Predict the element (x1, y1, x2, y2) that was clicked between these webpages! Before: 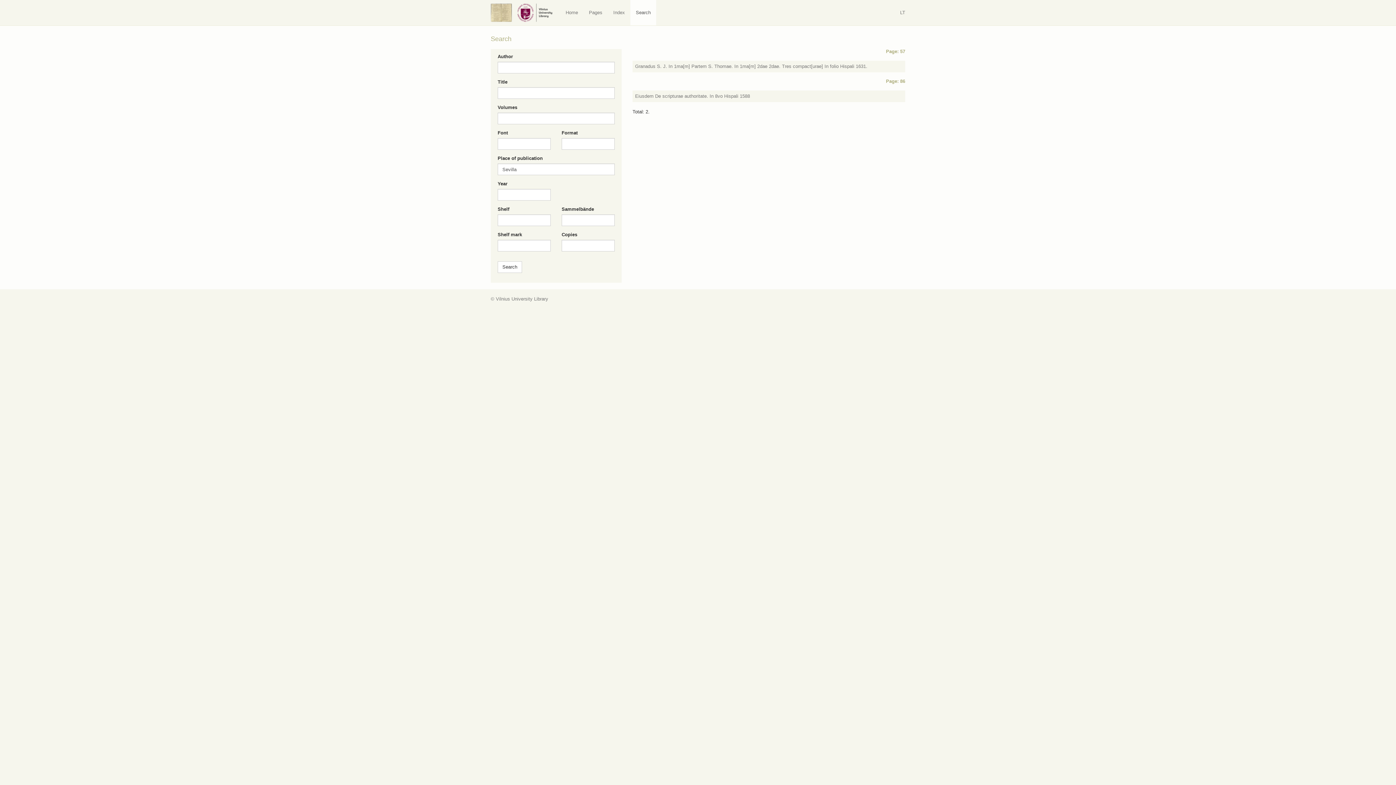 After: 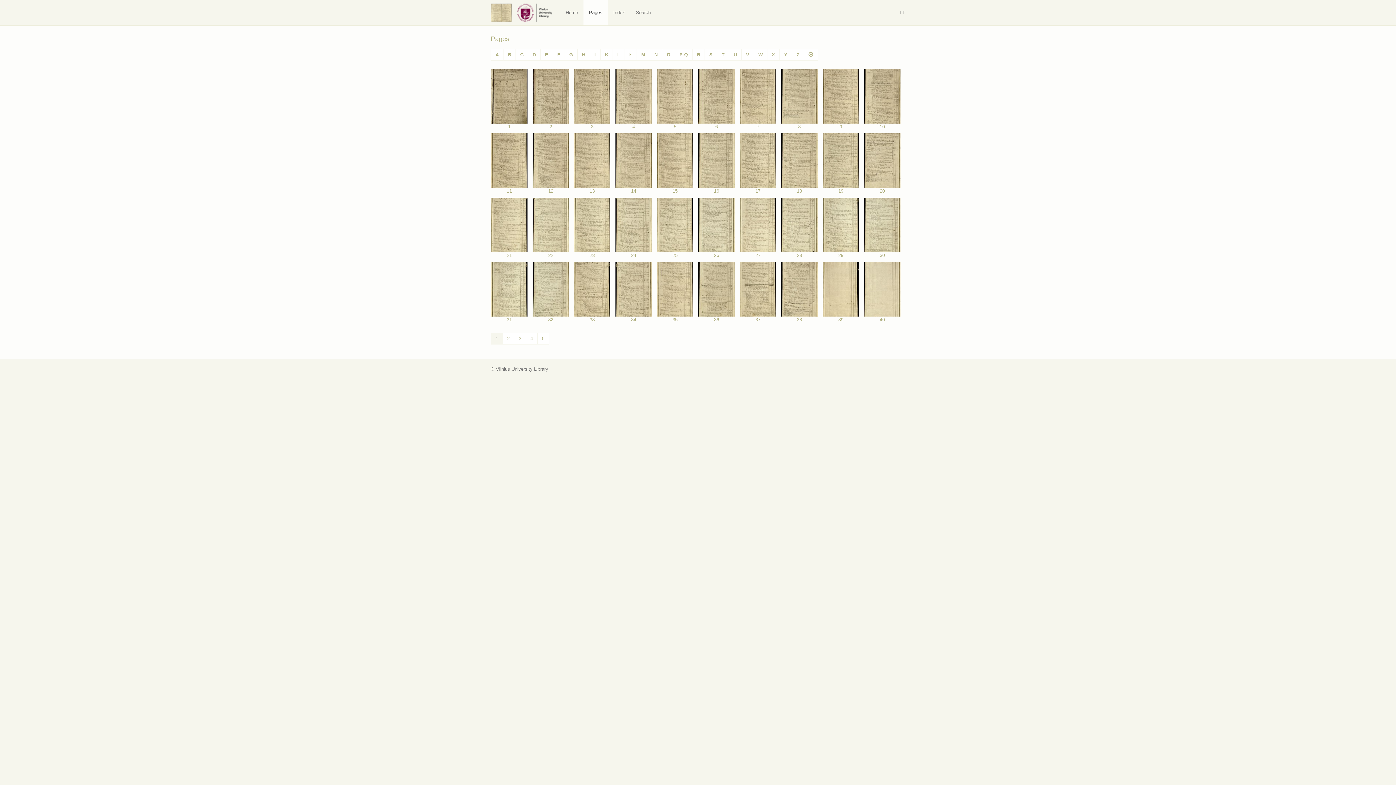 Action: label: Pages bbox: (583, 0, 608, 25)